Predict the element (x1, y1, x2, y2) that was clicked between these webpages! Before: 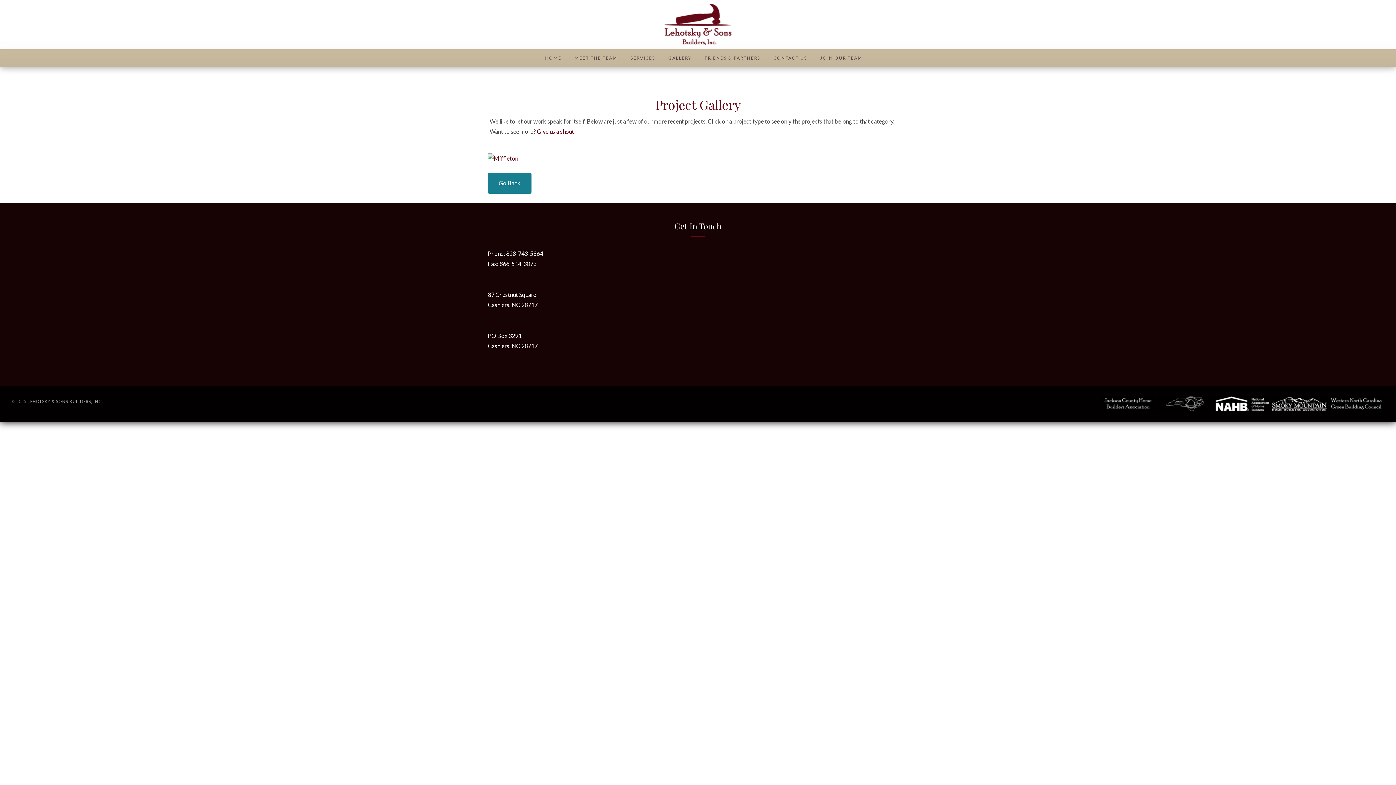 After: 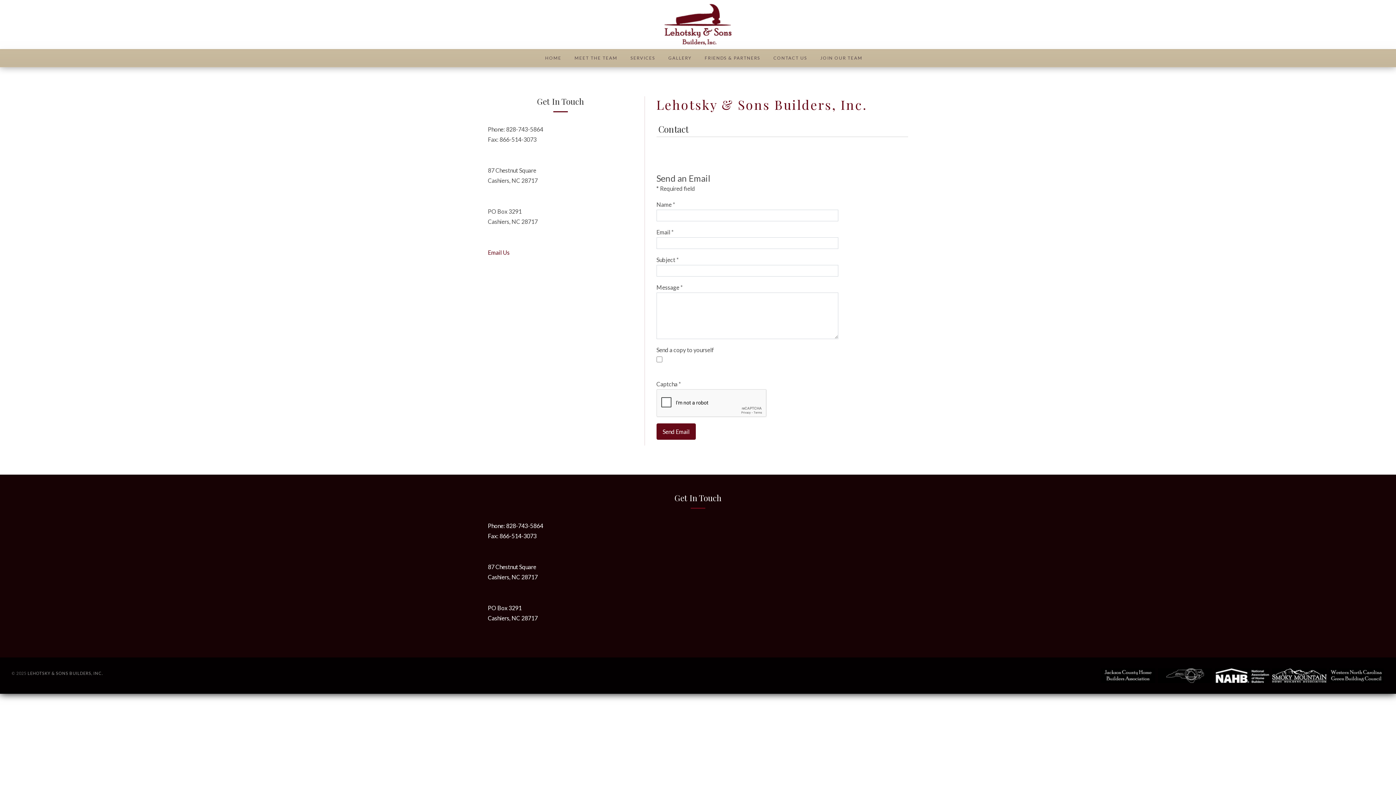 Action: bbox: (537, 127, 574, 134) label: Give us a shout